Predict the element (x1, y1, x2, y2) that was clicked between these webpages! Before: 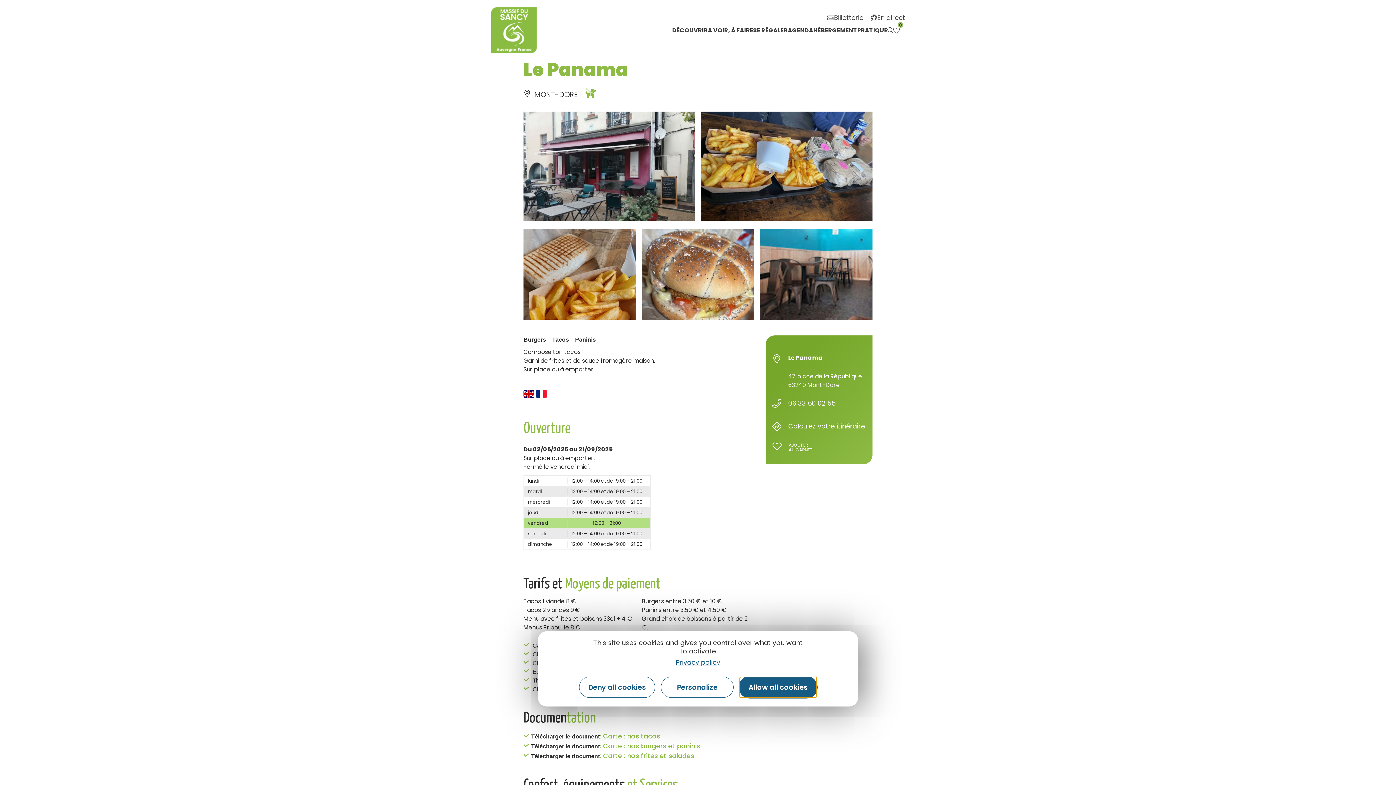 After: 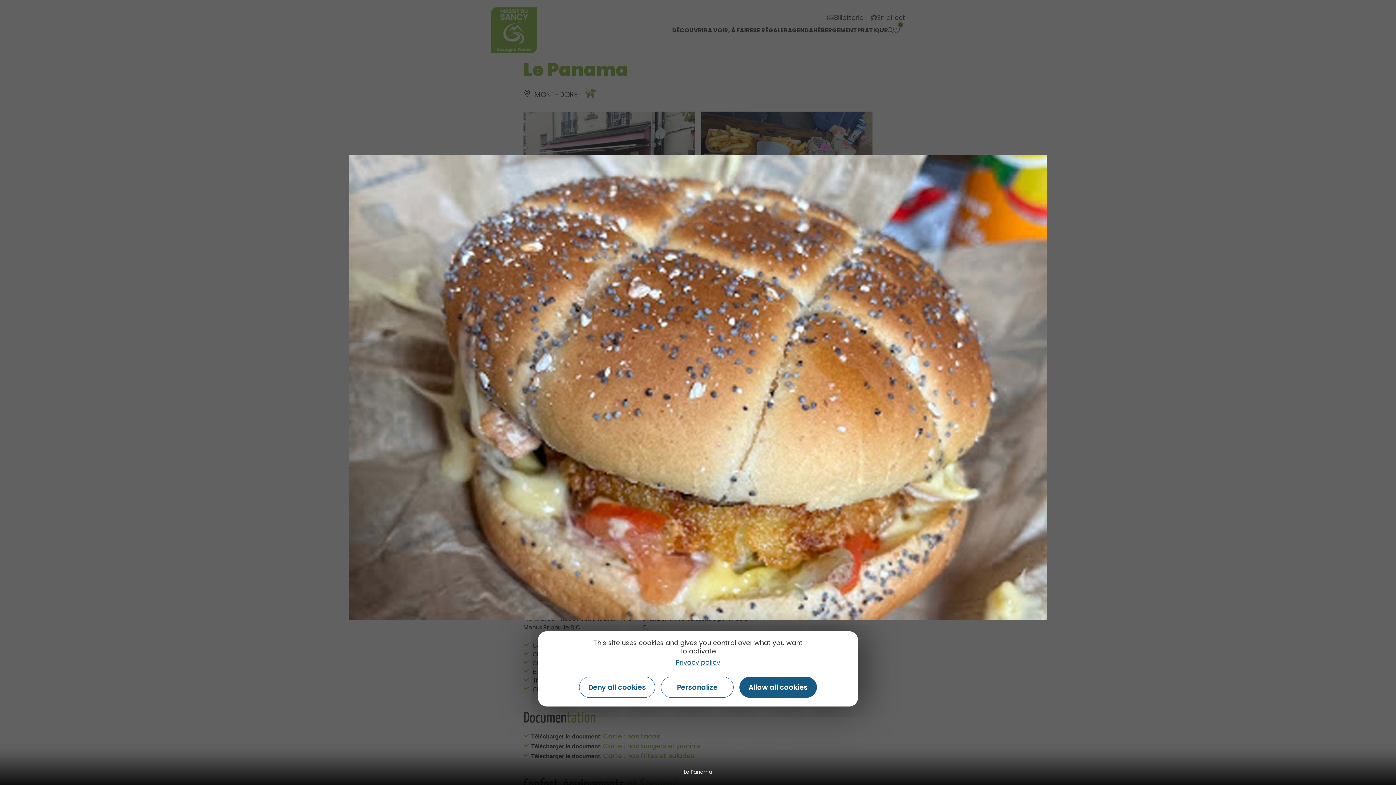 Action: bbox: (639, 229, 757, 328)